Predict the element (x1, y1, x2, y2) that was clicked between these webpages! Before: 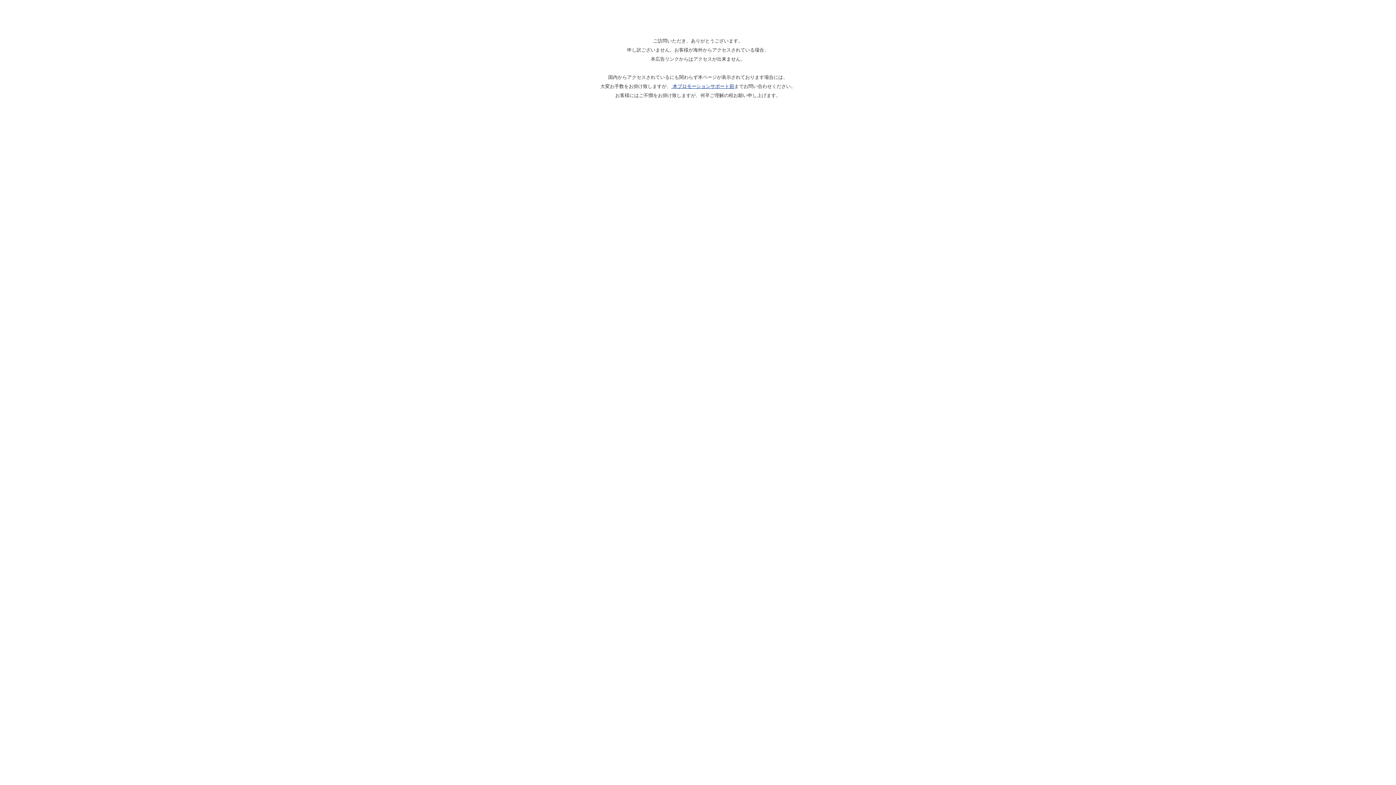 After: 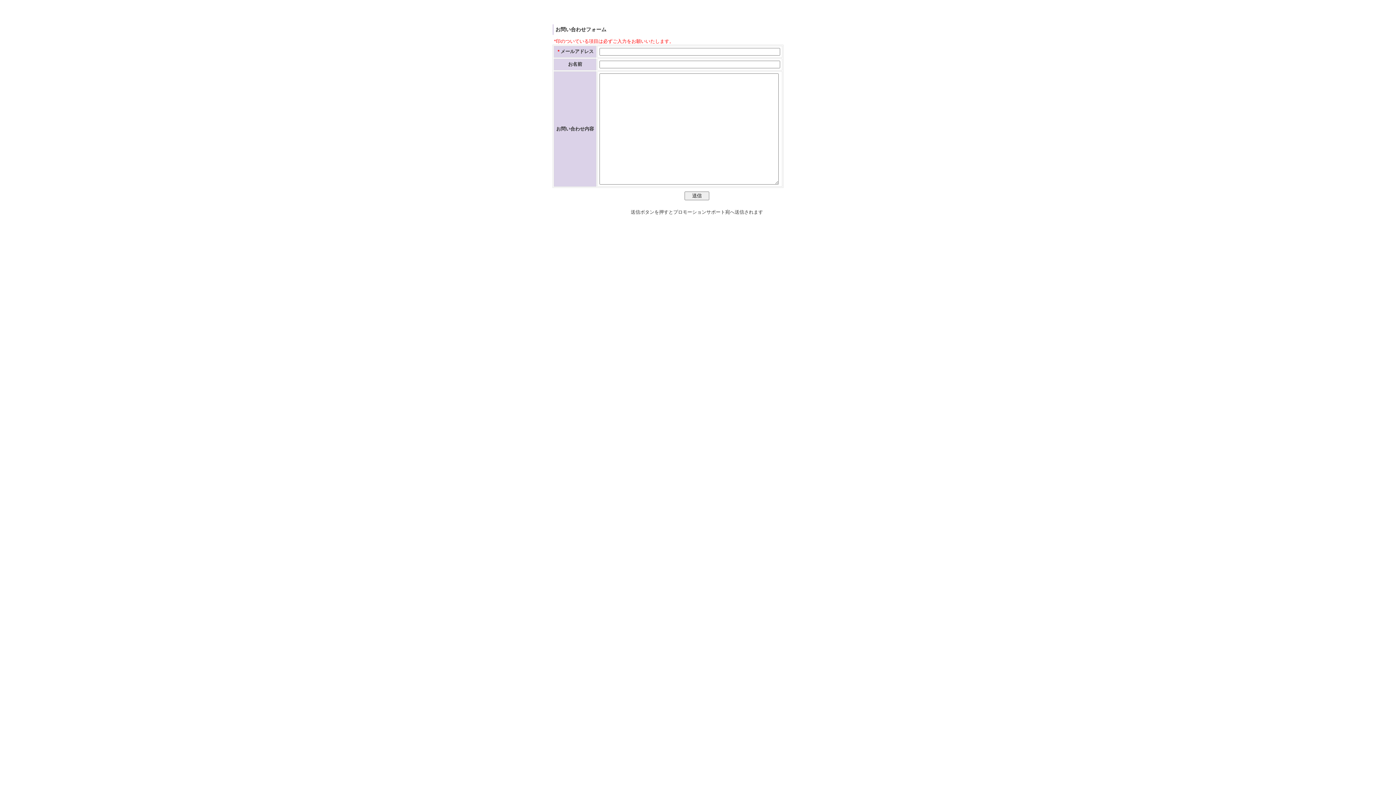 Action: label:  本プロモーションサポート宛 bbox: (671, 83, 734, 89)